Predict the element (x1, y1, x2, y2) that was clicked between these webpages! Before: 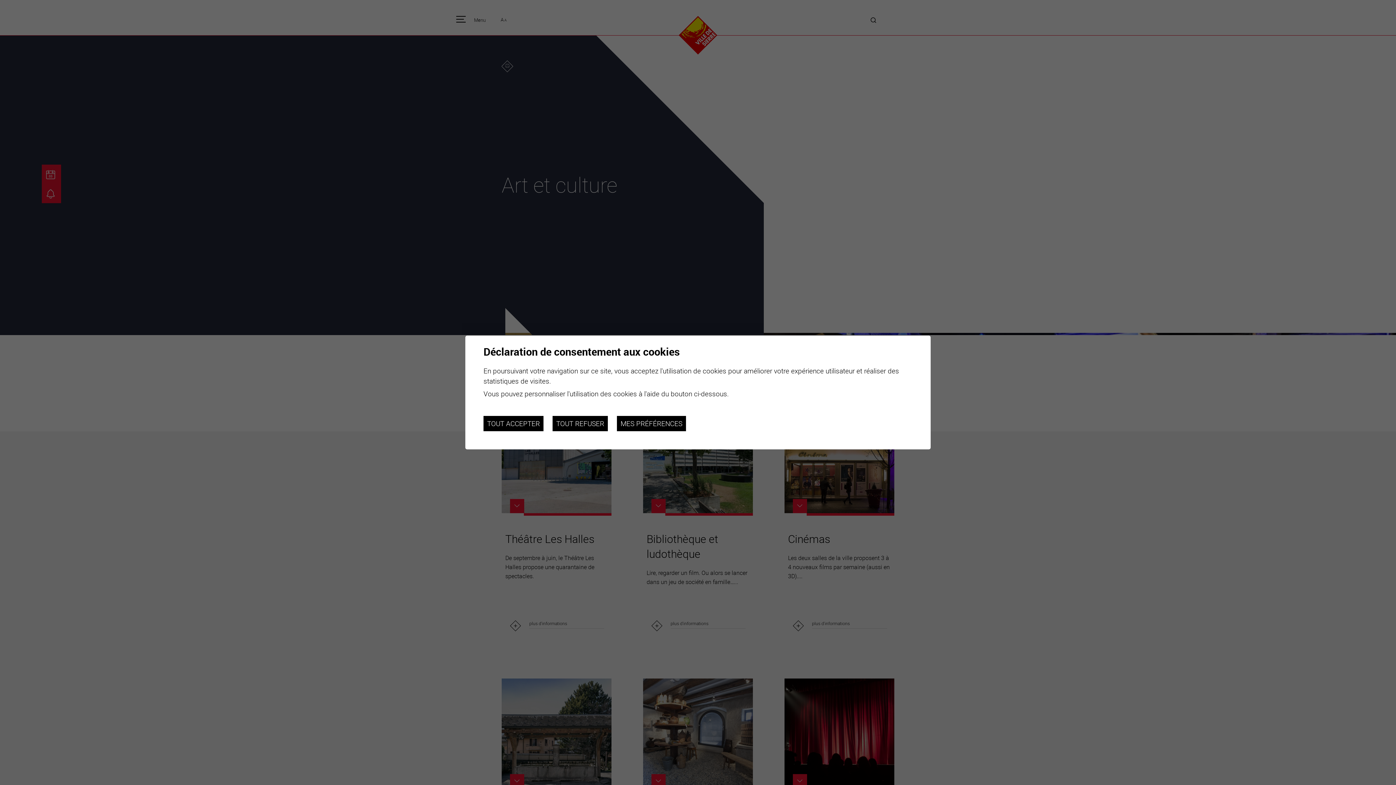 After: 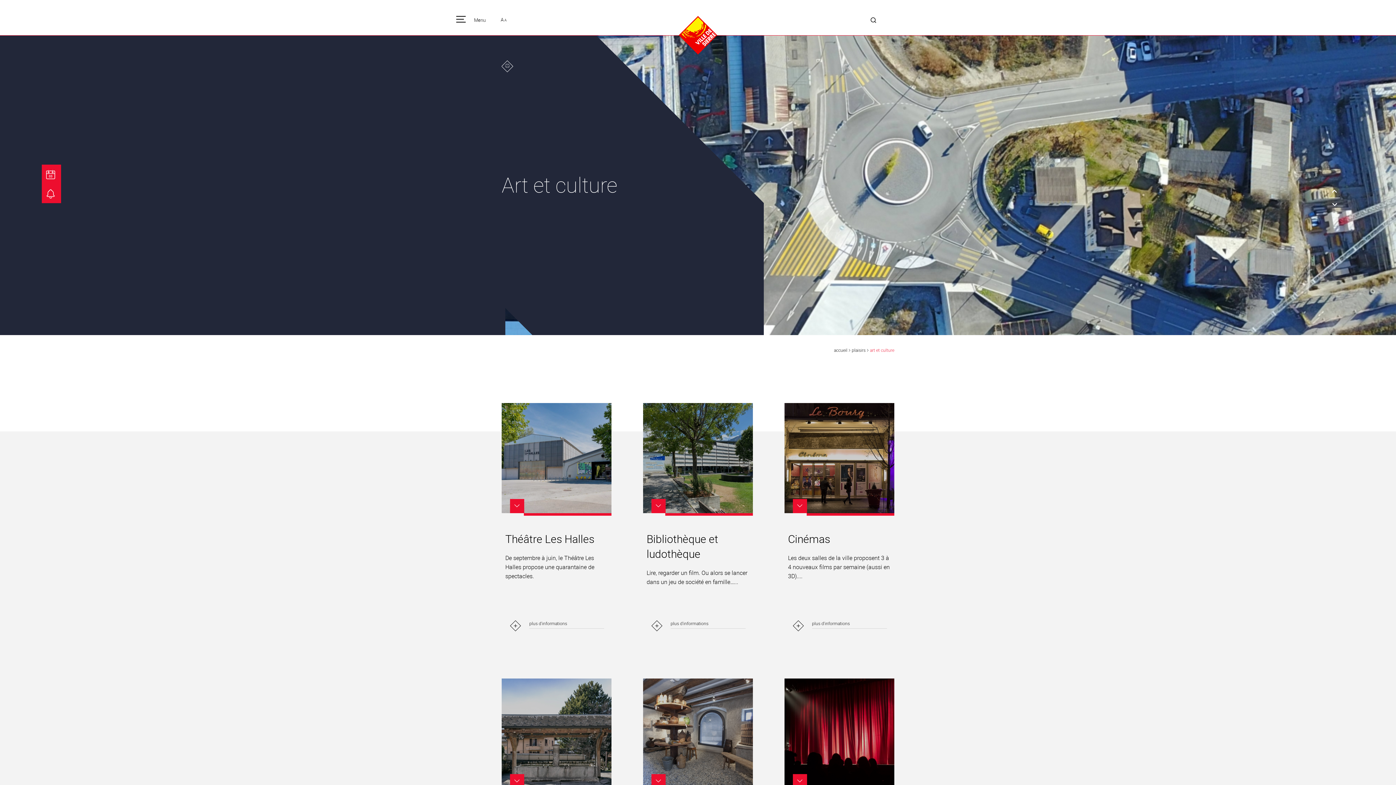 Action: label: TOUT REFUSER bbox: (552, 416, 608, 431)